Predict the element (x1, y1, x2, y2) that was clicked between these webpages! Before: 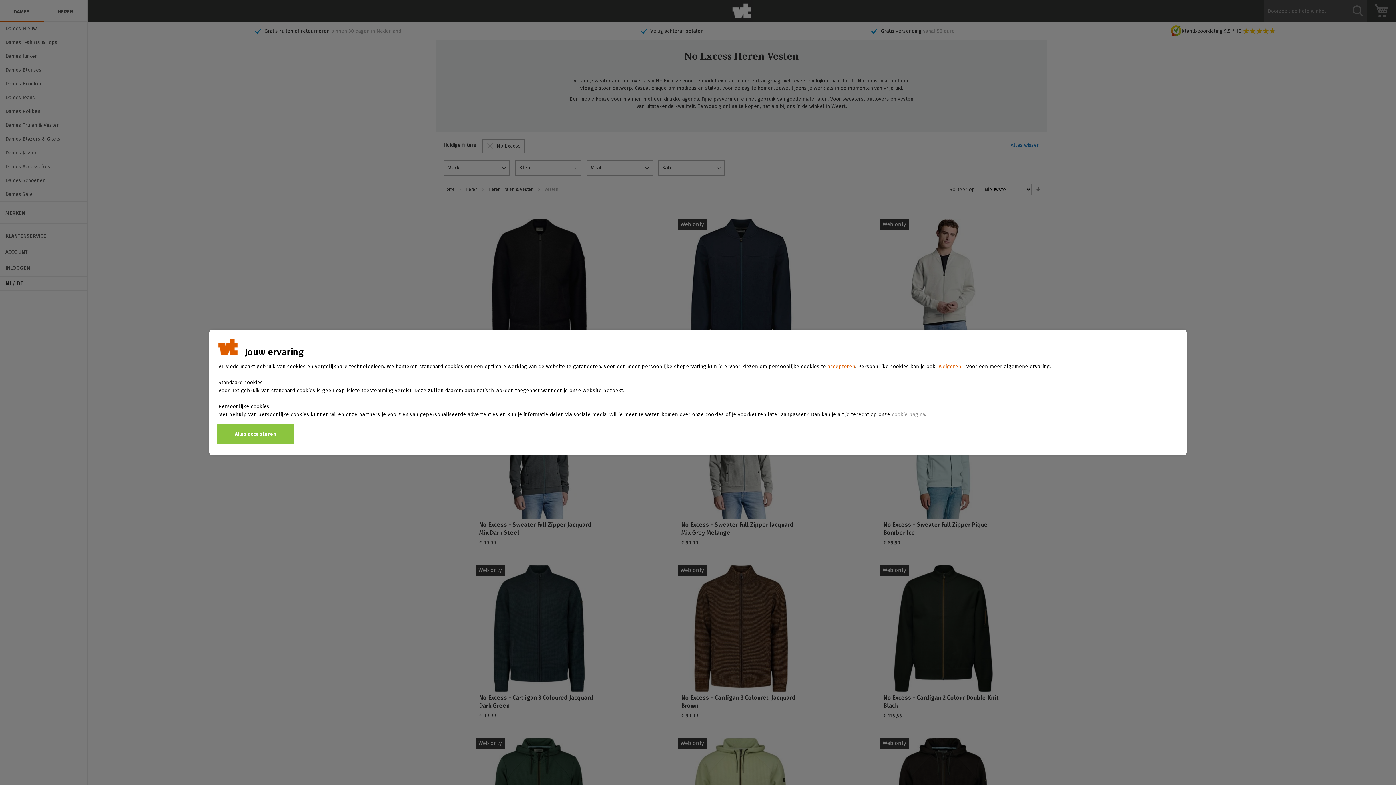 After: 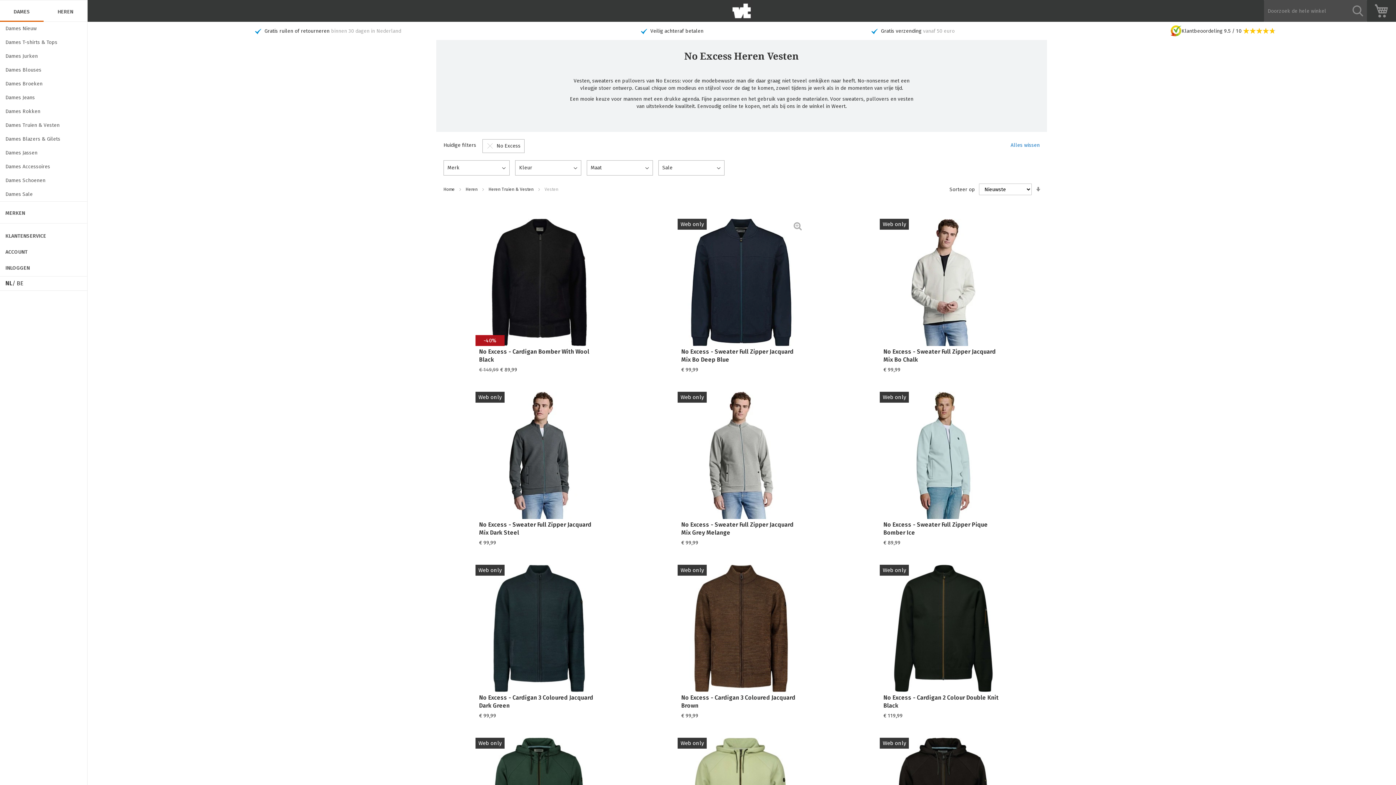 Action: label: accepteren bbox: (827, 363, 855, 369)